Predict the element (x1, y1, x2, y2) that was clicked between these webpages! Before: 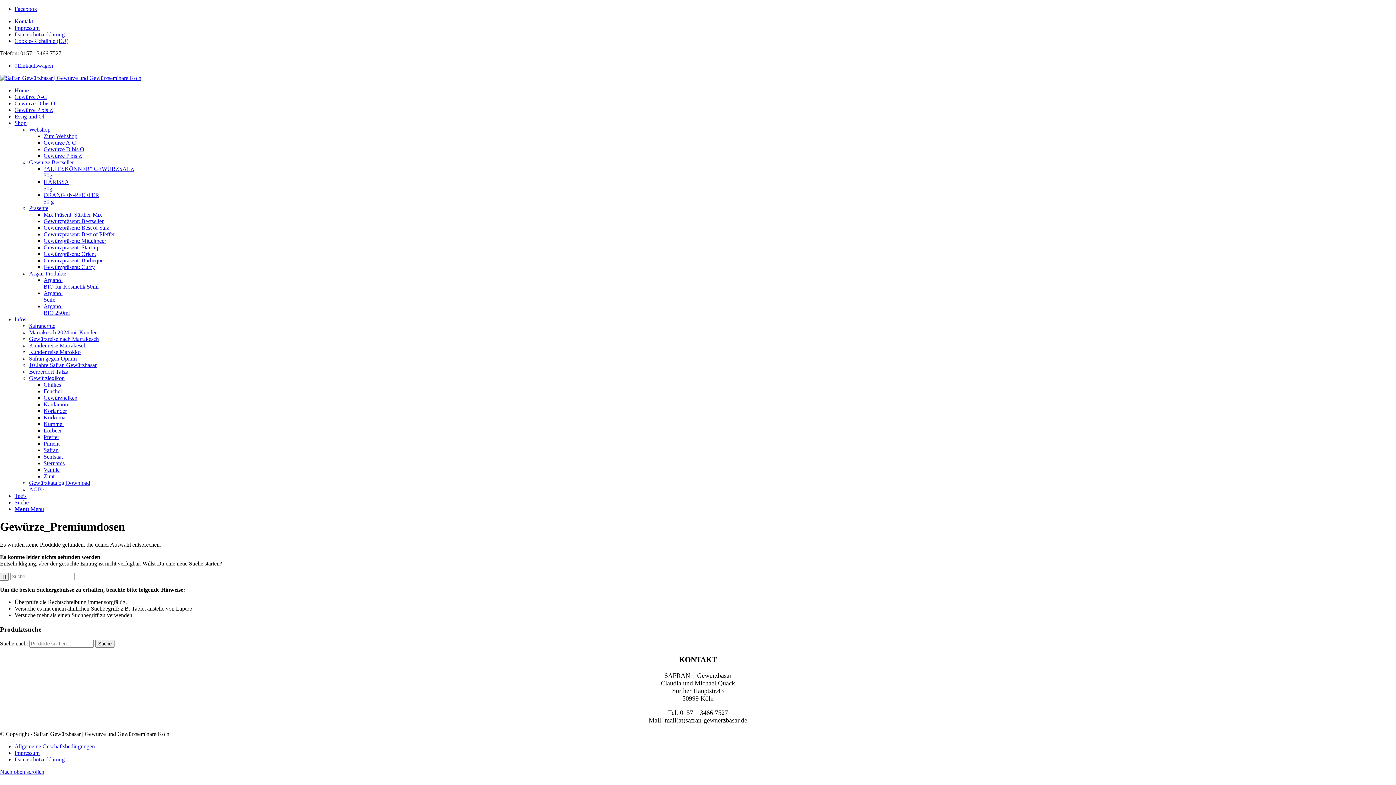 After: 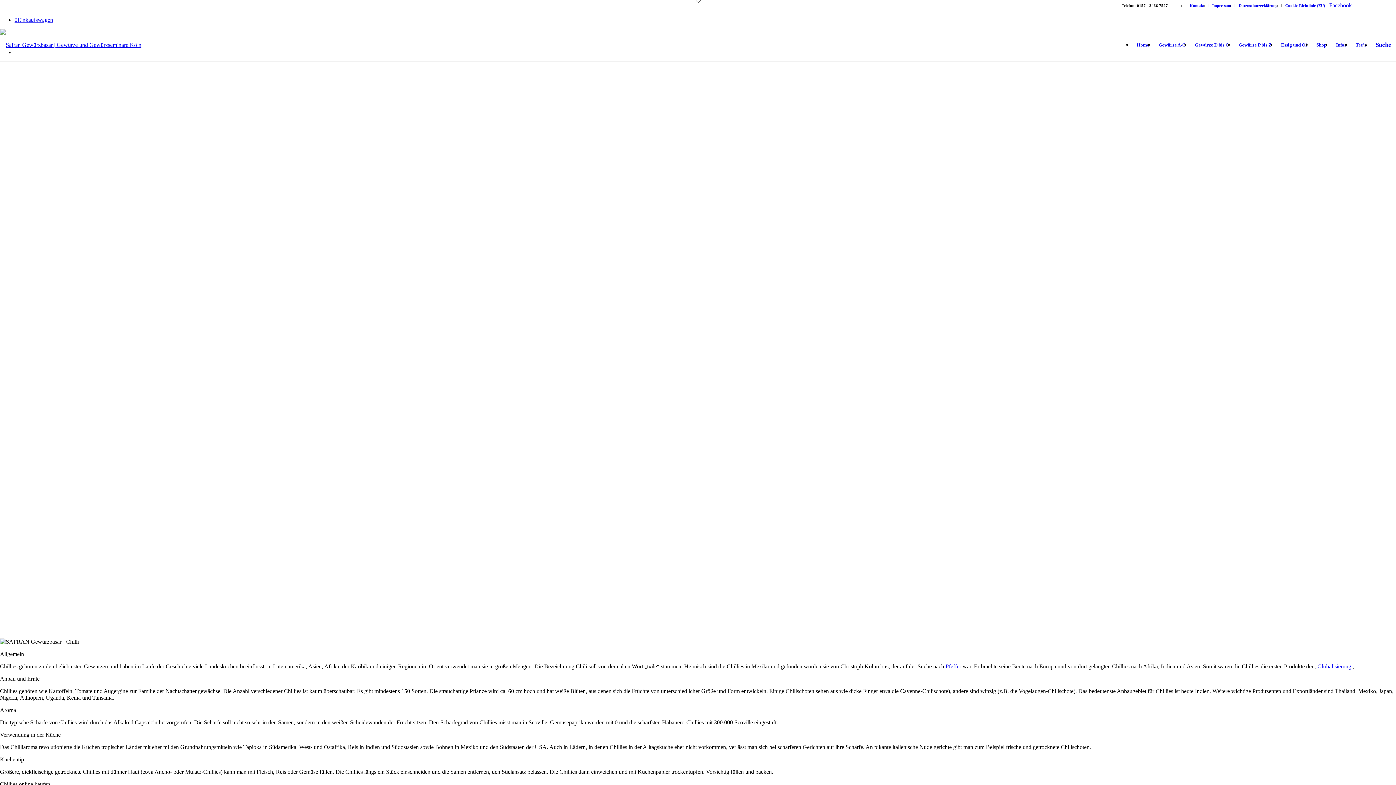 Action: bbox: (43, 381, 61, 388) label: Chillies